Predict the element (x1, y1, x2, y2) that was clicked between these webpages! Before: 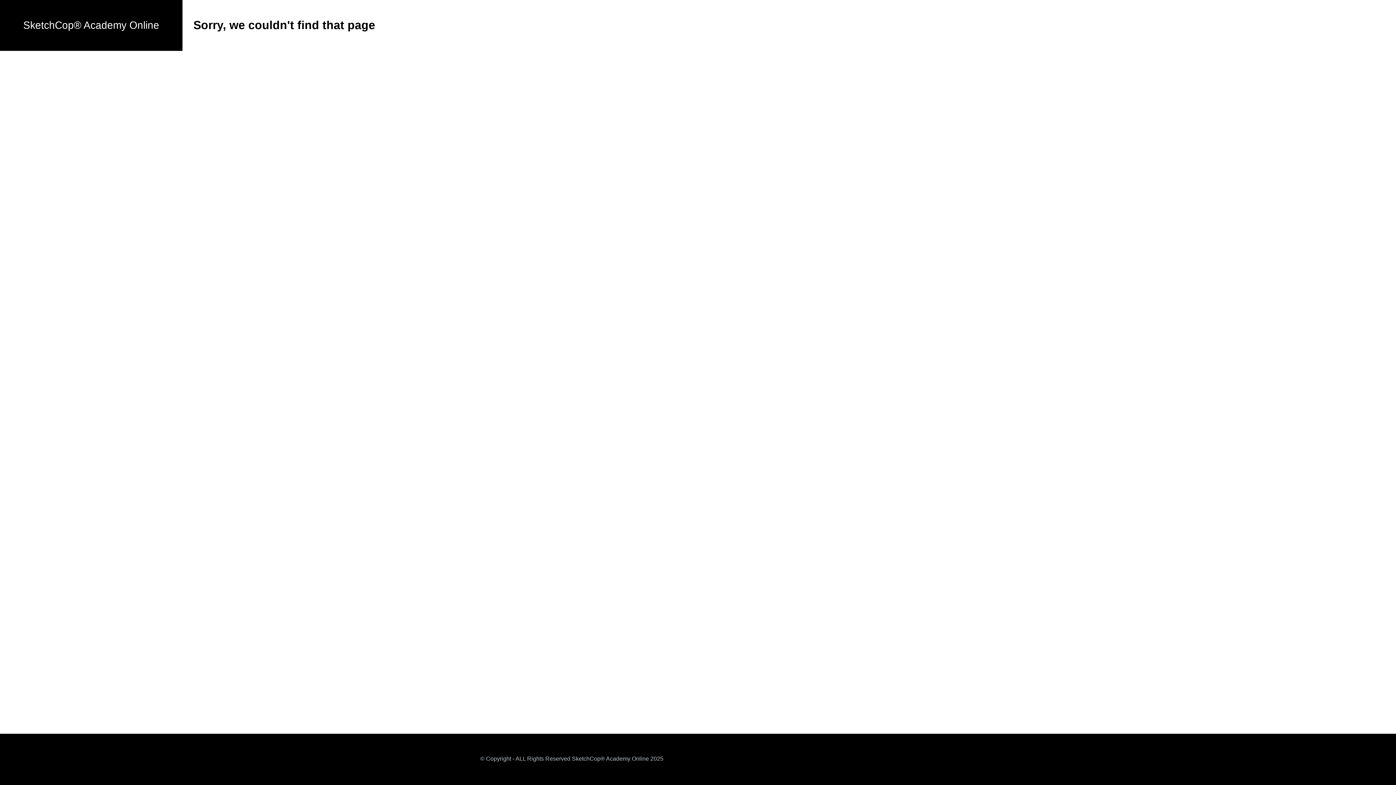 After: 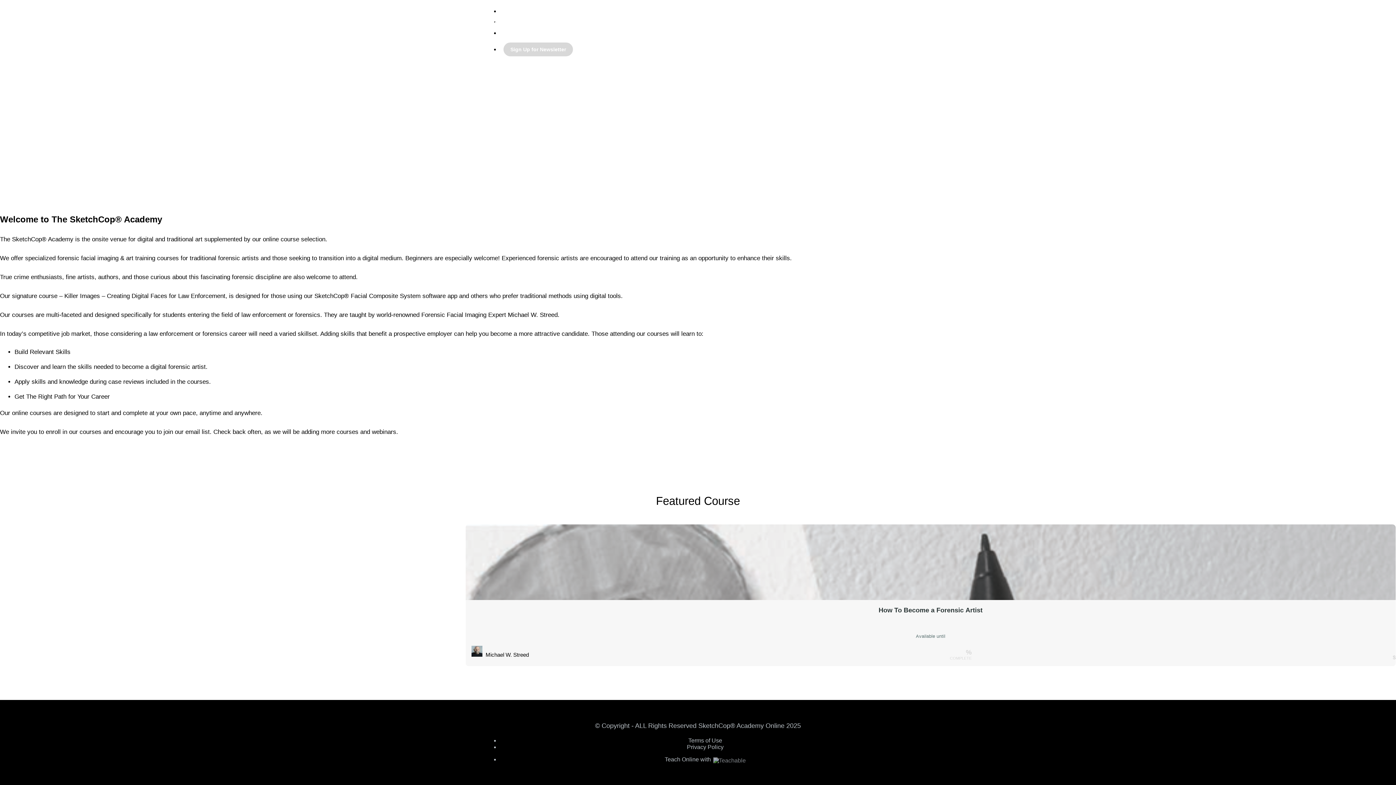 Action: label: SketchCop® Academy Online bbox: (23, 14, 159, 36)